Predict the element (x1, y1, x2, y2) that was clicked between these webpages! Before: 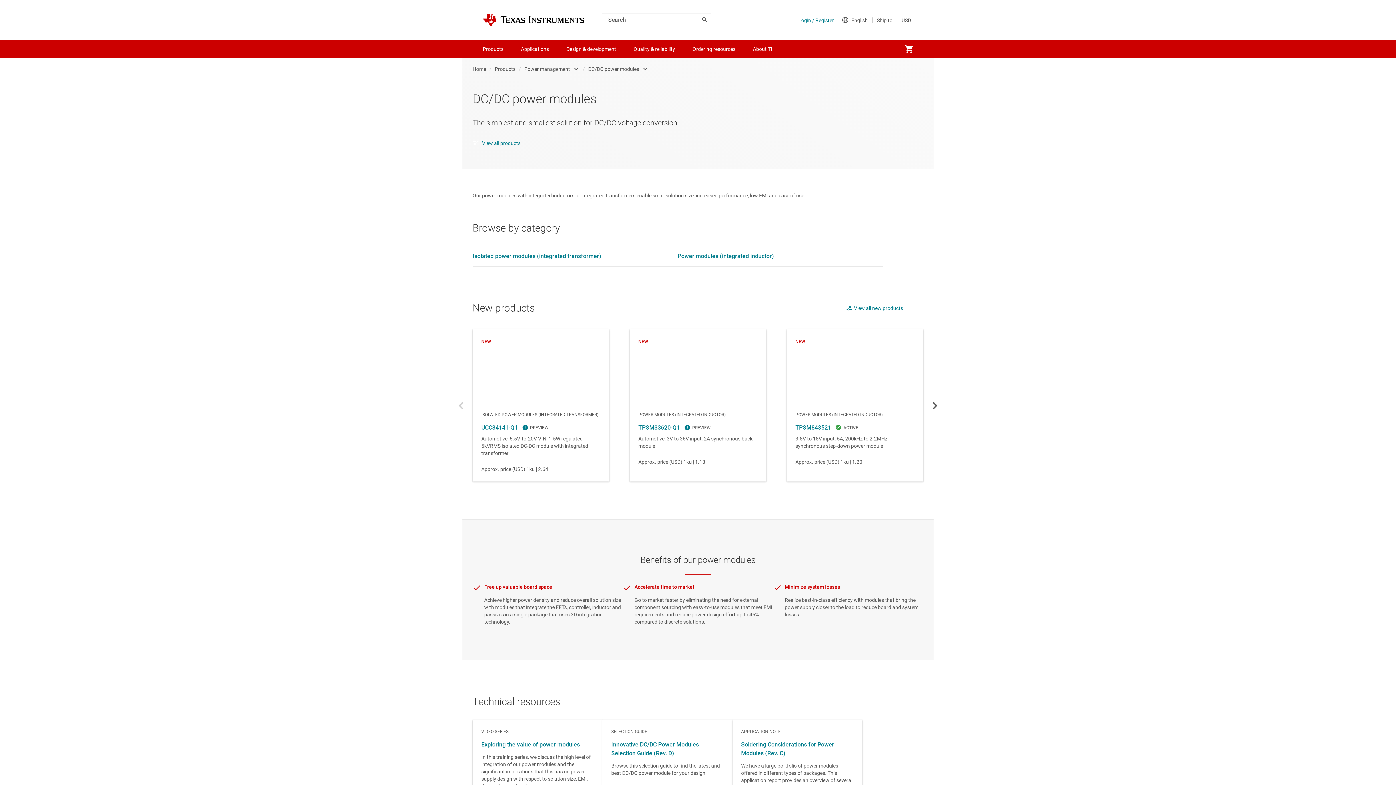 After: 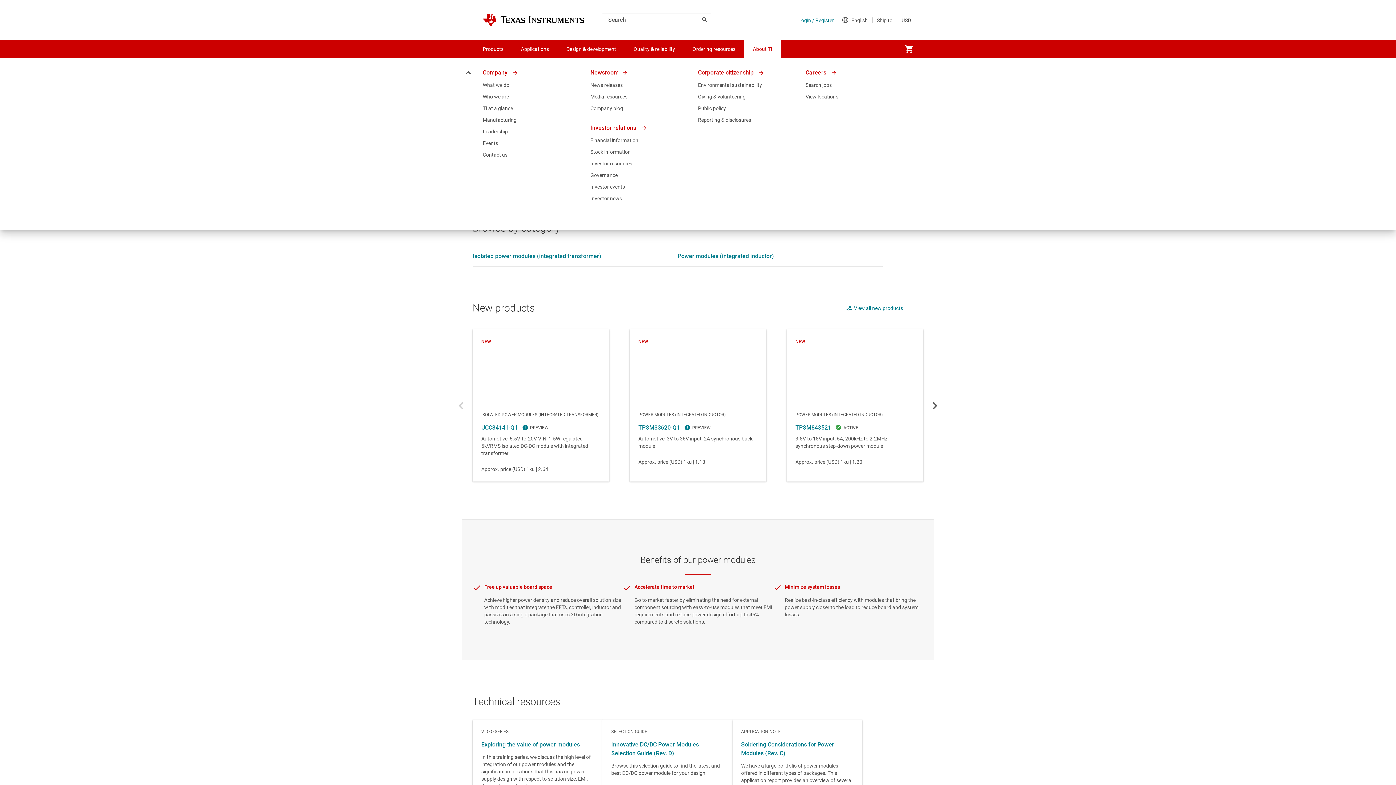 Action: label: About TI bbox: (744, 40, 781, 58)